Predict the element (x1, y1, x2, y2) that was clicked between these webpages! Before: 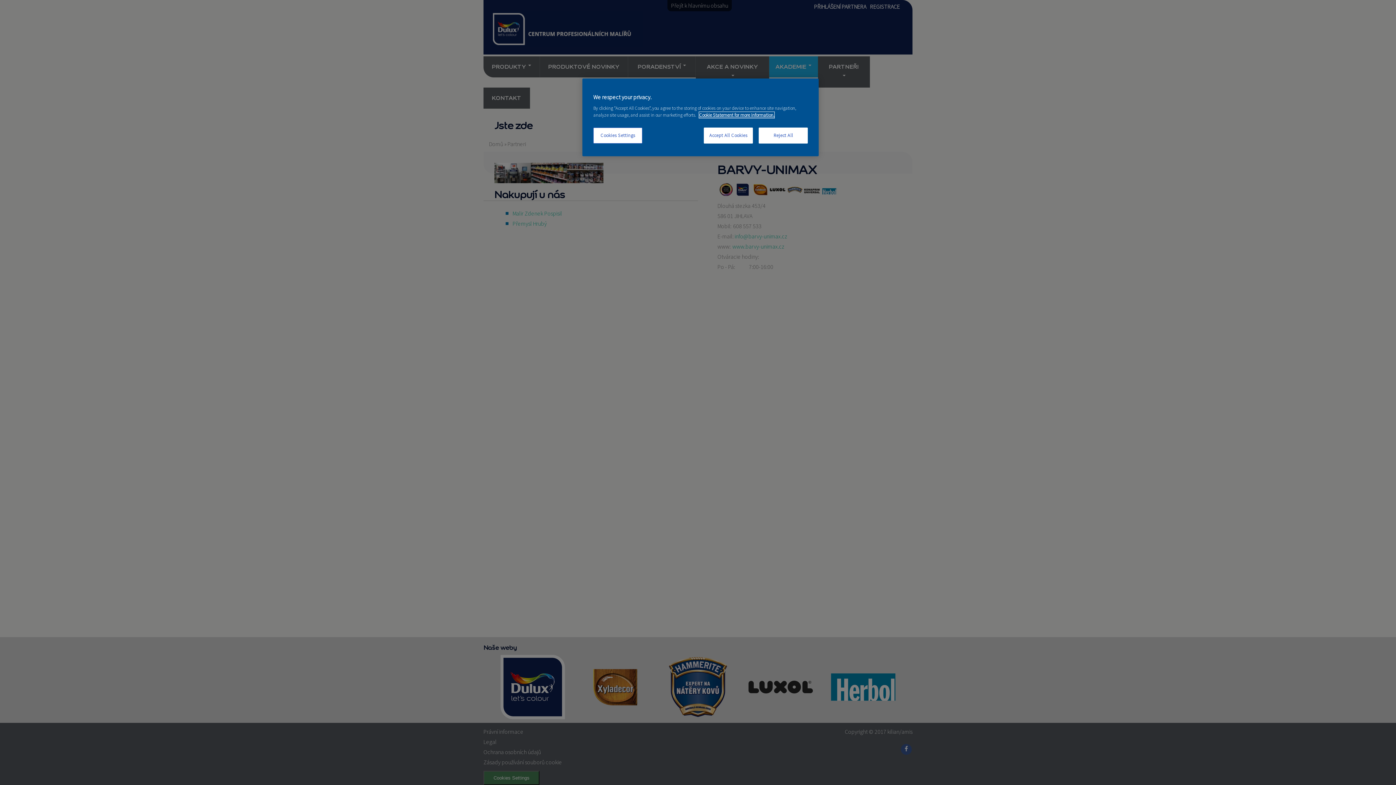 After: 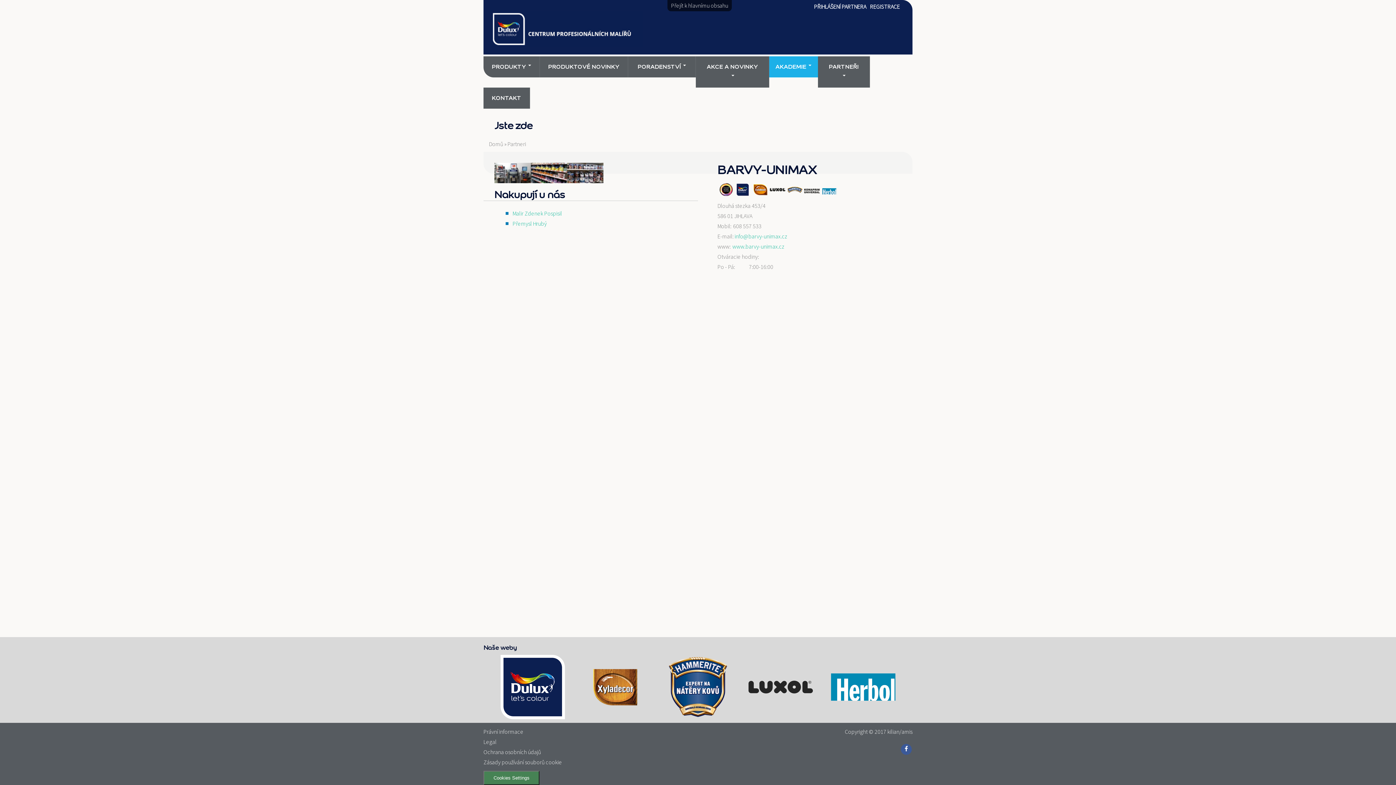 Action: label: Accept All Cookies bbox: (704, 127, 753, 143)